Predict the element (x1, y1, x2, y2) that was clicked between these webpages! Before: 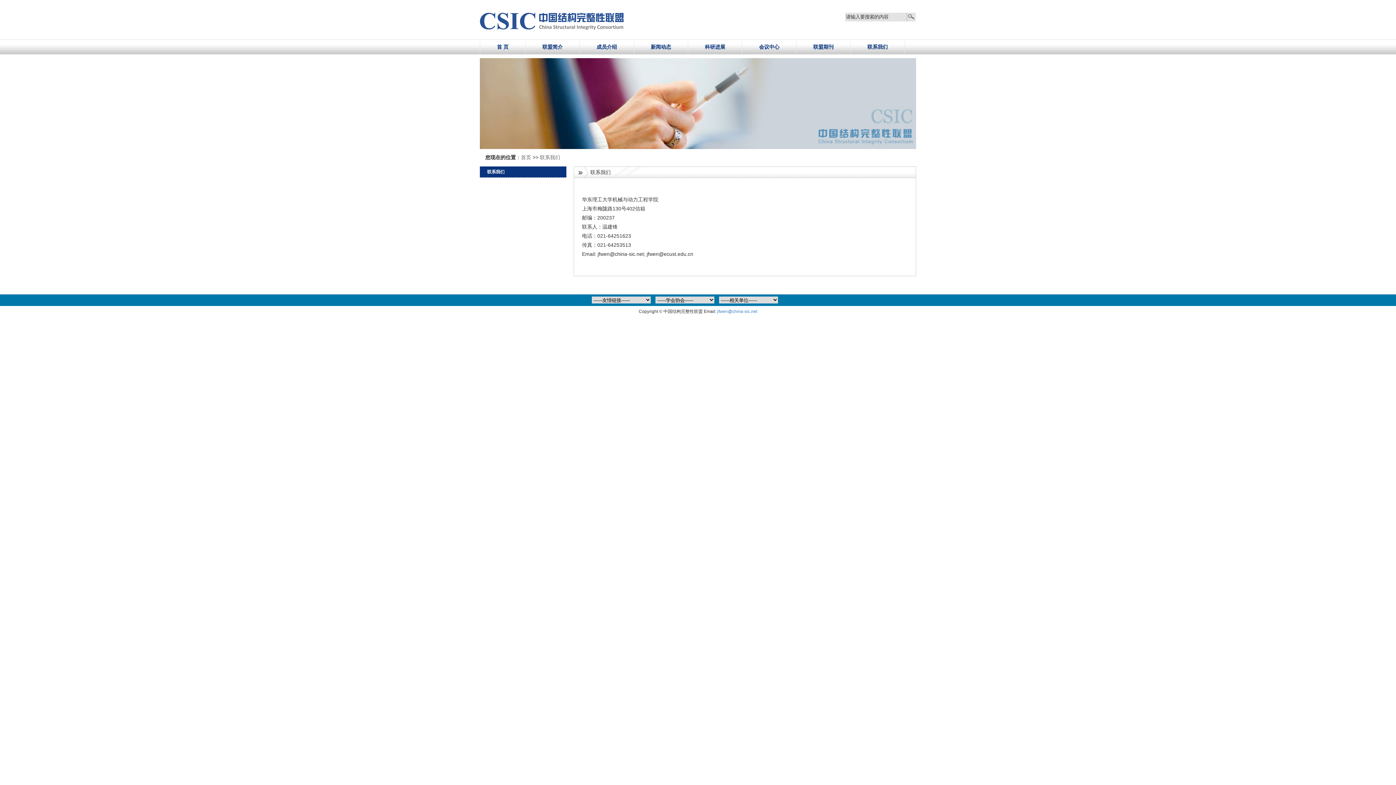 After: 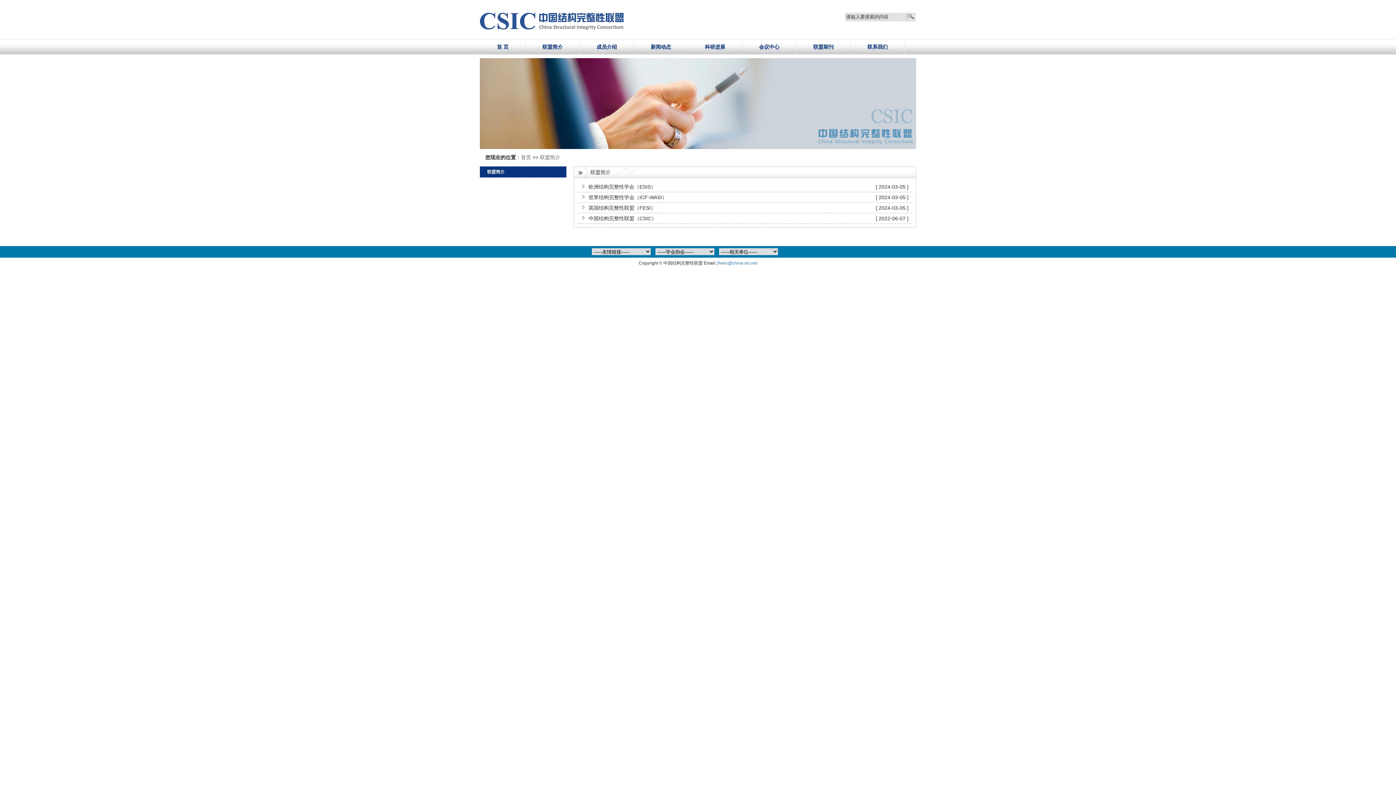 Action: label: 联盟简介 bbox: (525, 39, 579, 54)